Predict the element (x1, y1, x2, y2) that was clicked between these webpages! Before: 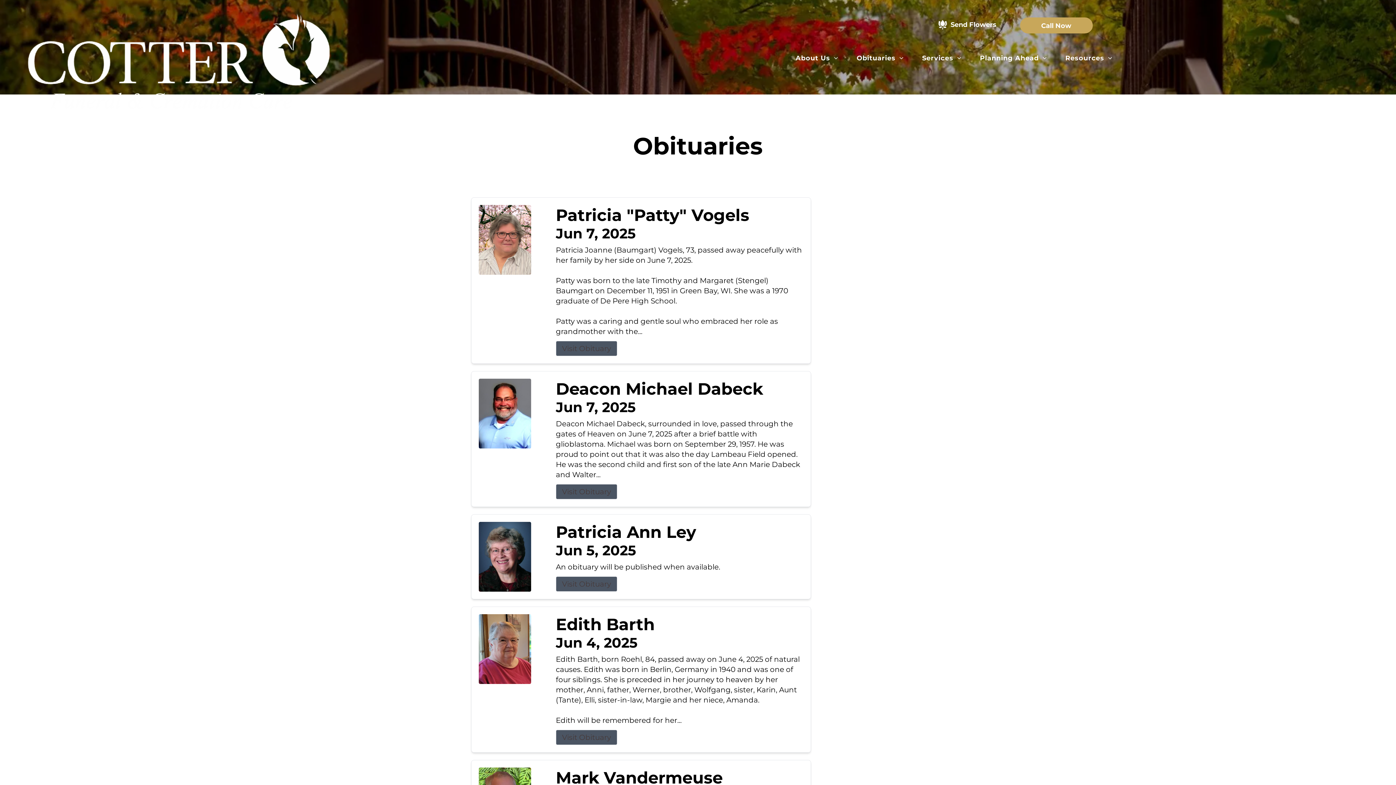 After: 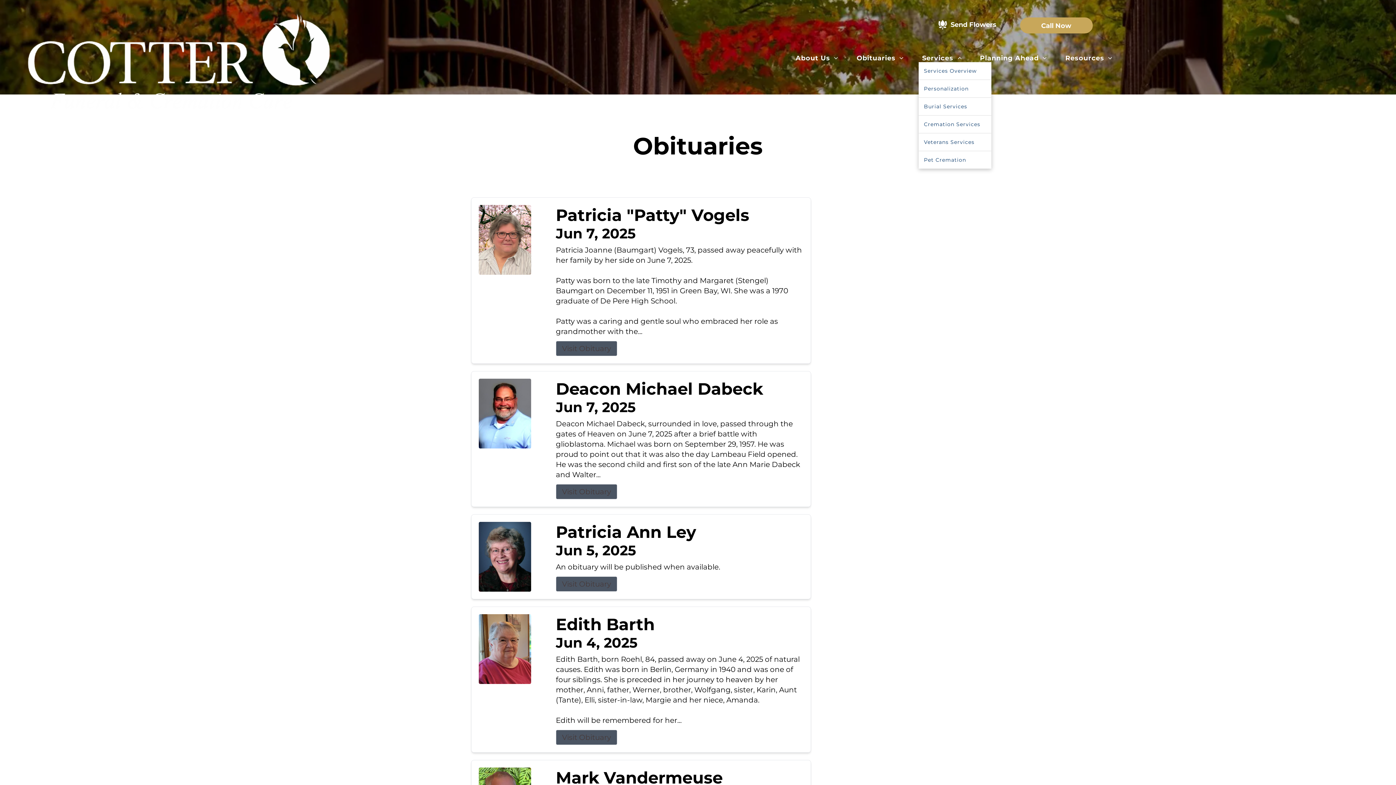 Action: label: Services bbox: (915, 54, 969, 62)